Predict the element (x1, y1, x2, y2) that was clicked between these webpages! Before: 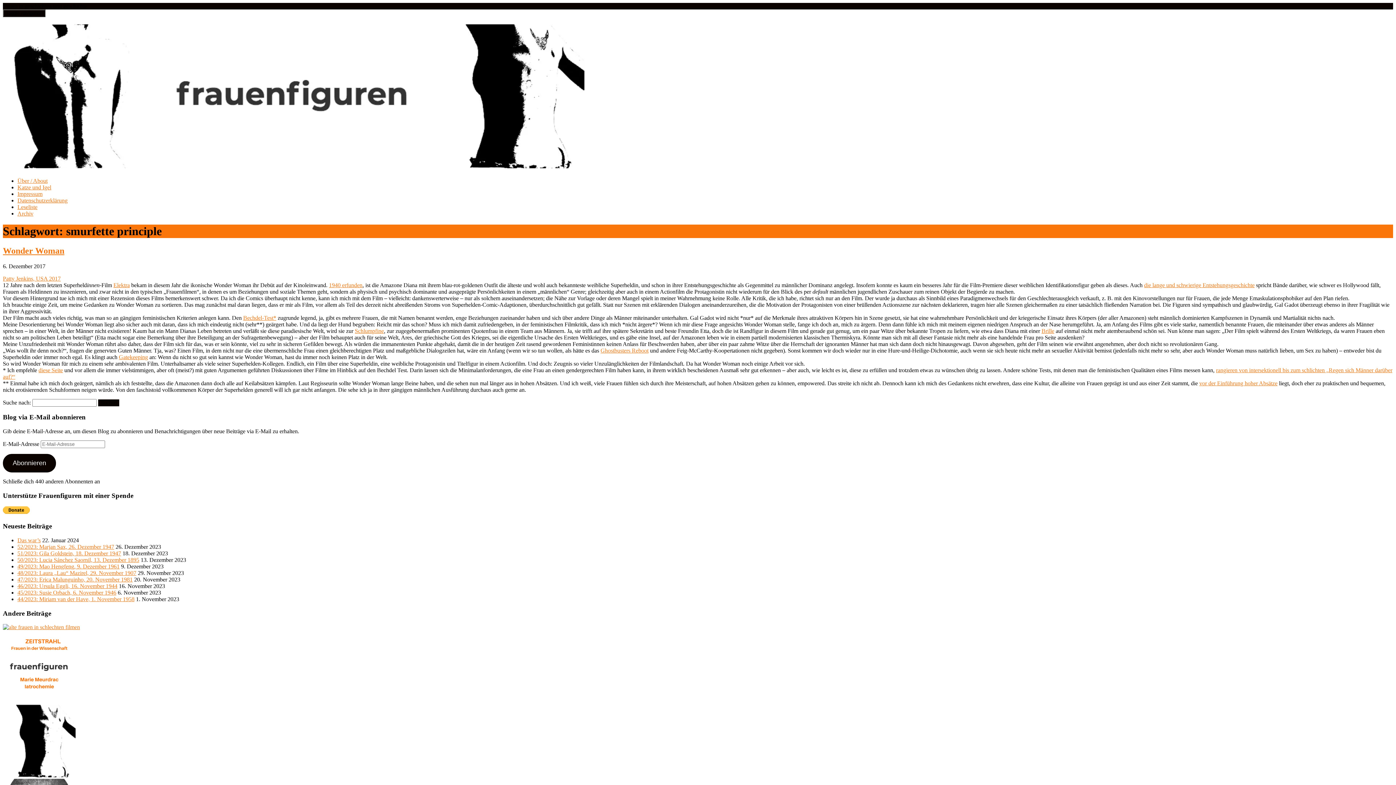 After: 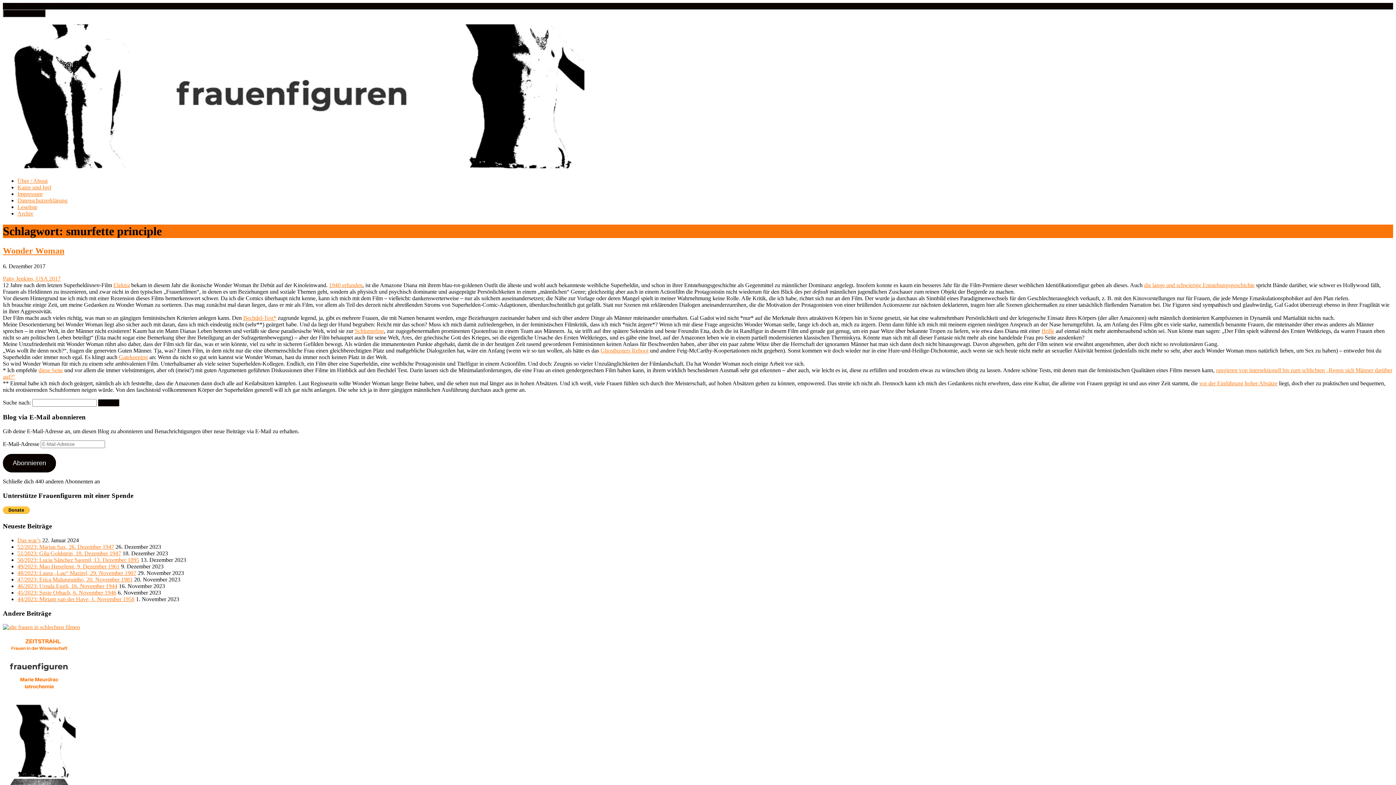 Action: label: Elektra bbox: (113, 282, 129, 288)